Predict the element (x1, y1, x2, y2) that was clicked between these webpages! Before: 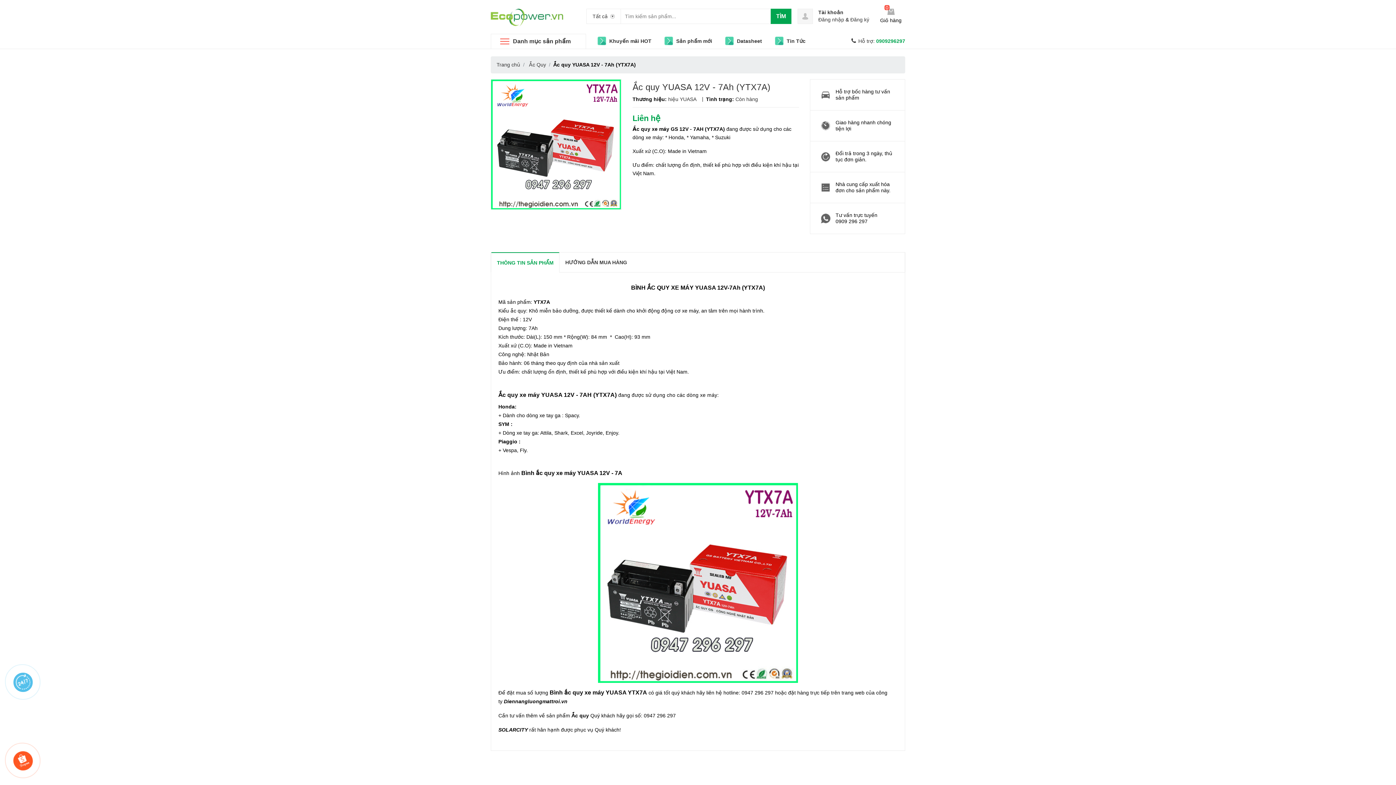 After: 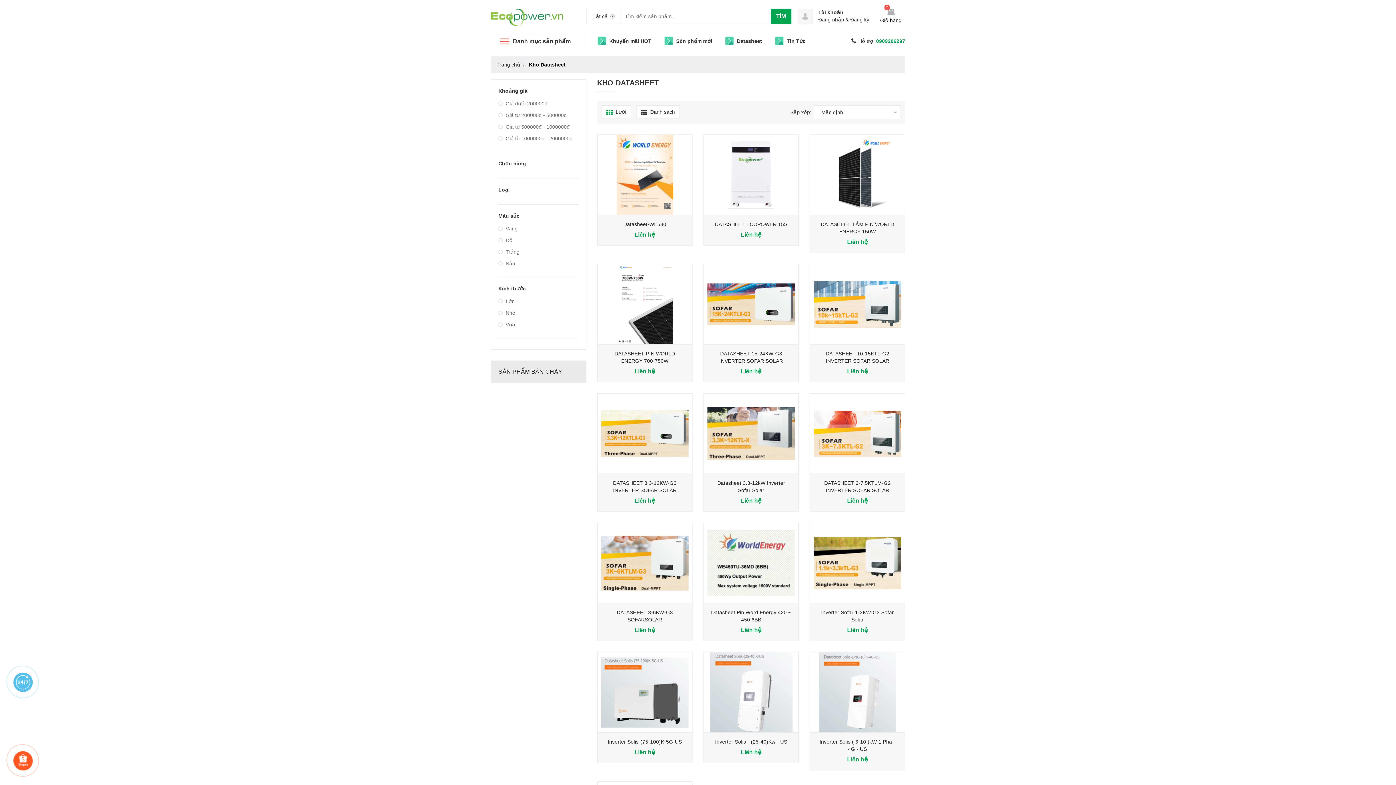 Action: bbox: (737, 38, 762, 44) label: Datasheet